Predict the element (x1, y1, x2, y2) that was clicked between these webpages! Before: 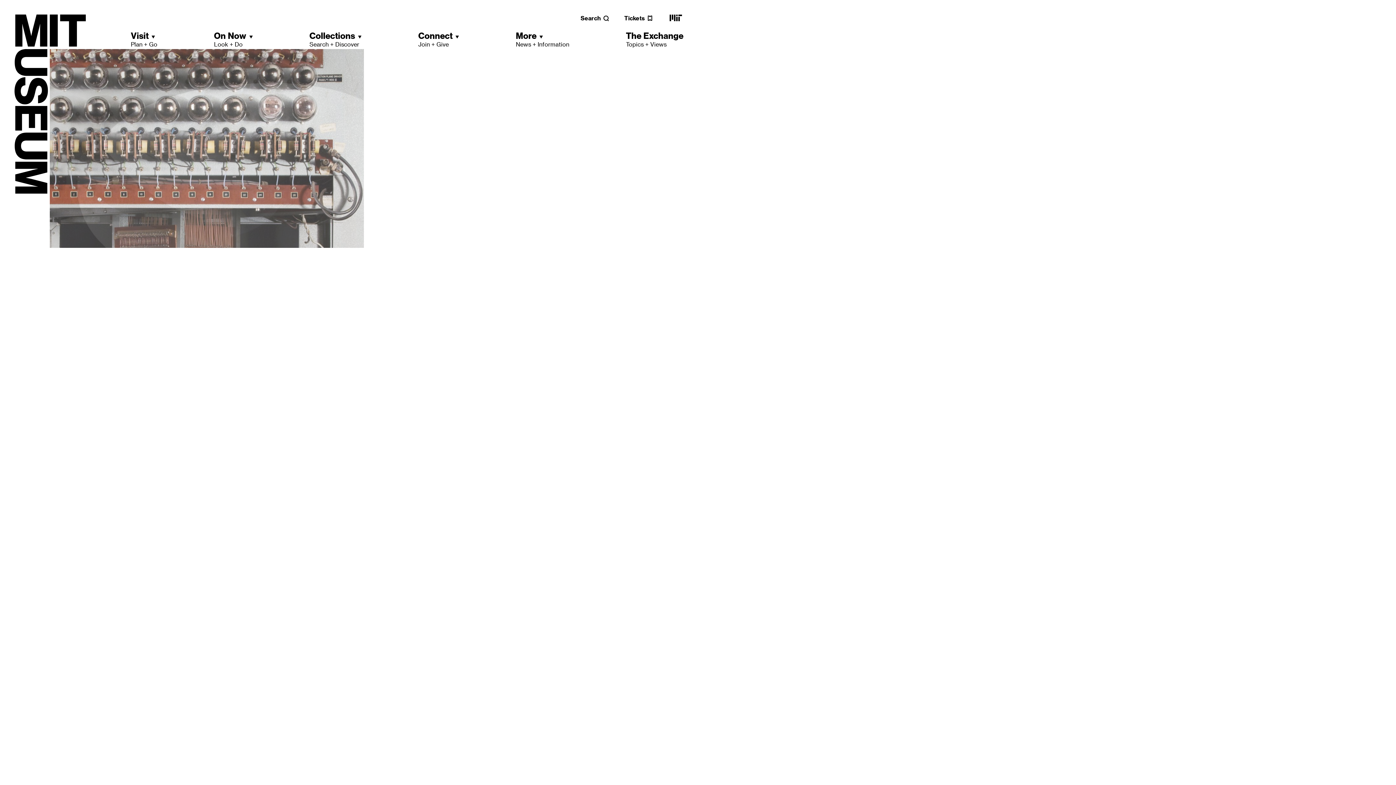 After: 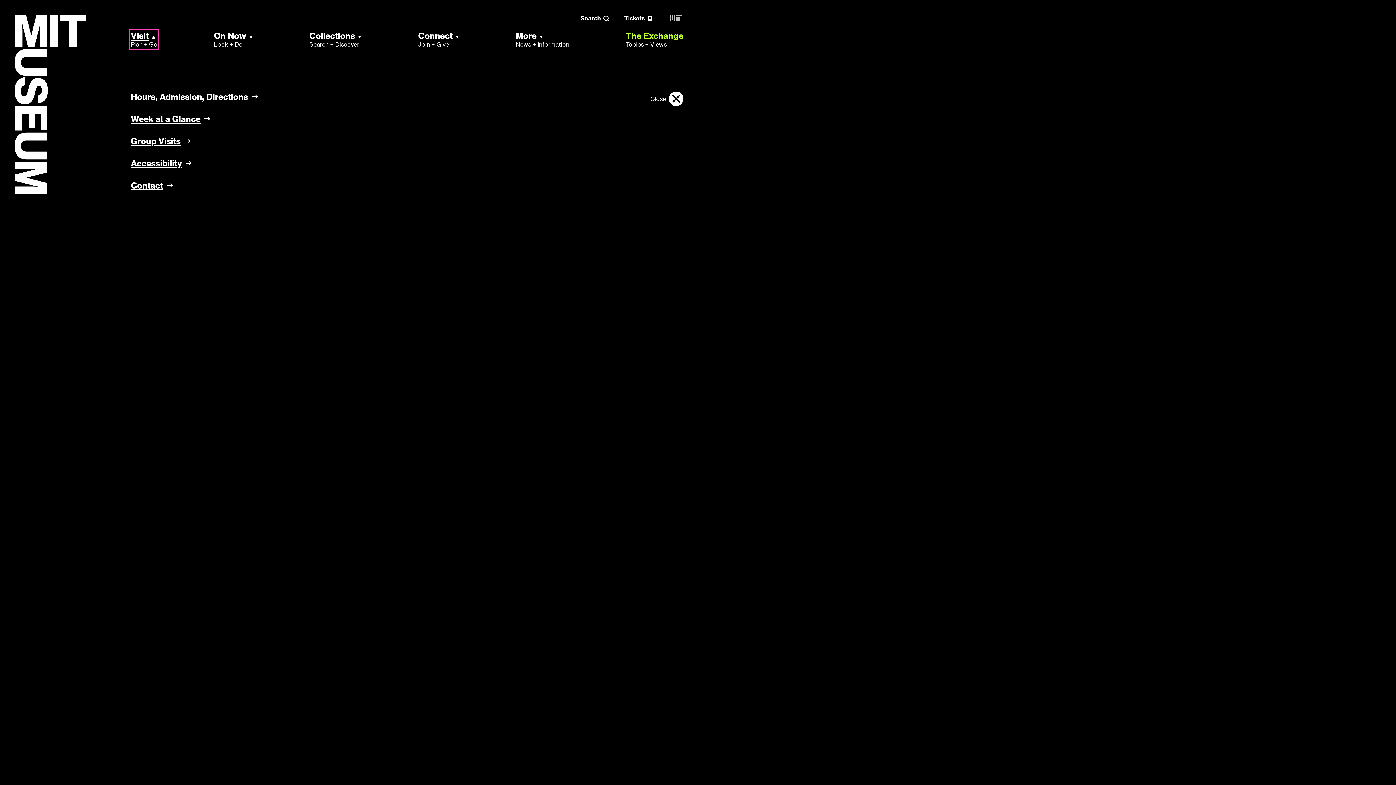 Action: bbox: (130, 30, 157, 48) label: Visit
Plan + Go